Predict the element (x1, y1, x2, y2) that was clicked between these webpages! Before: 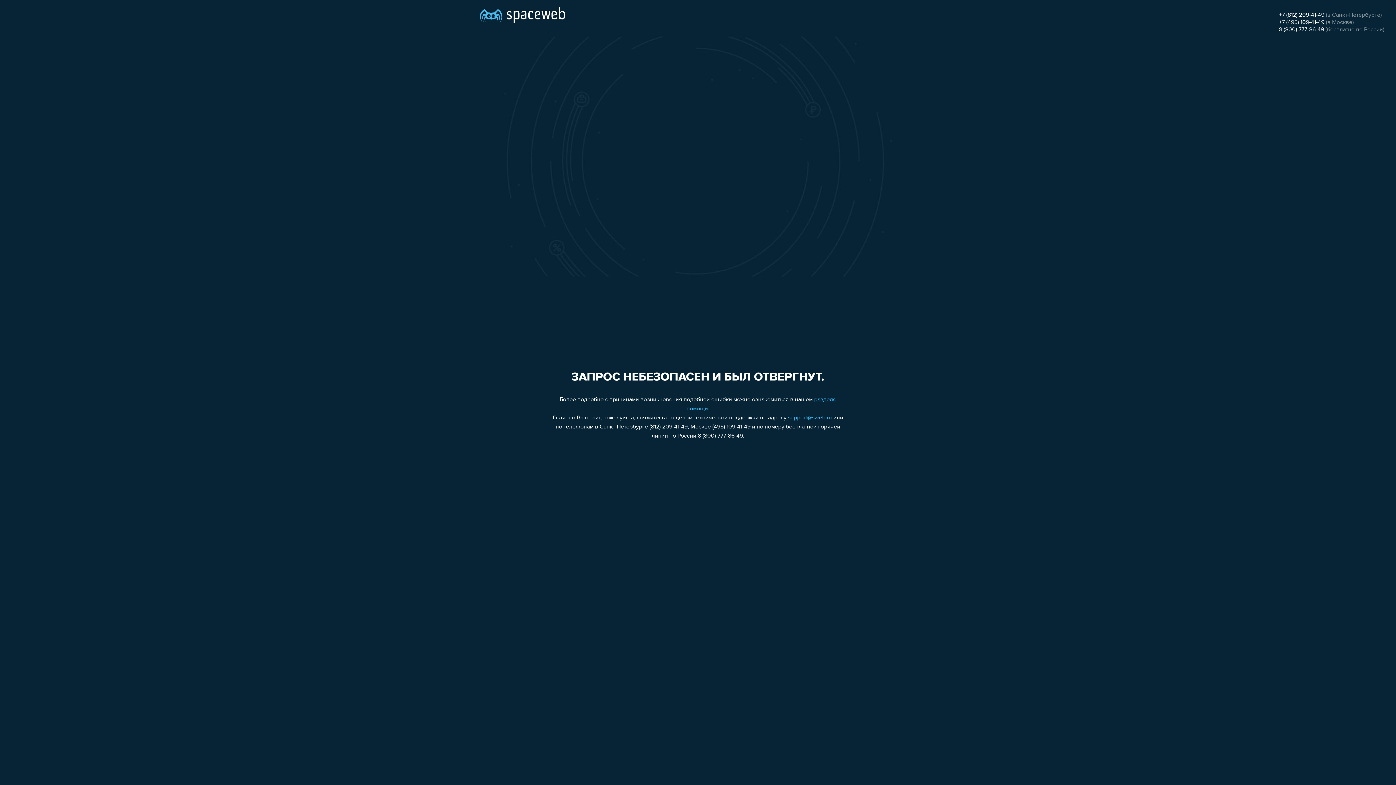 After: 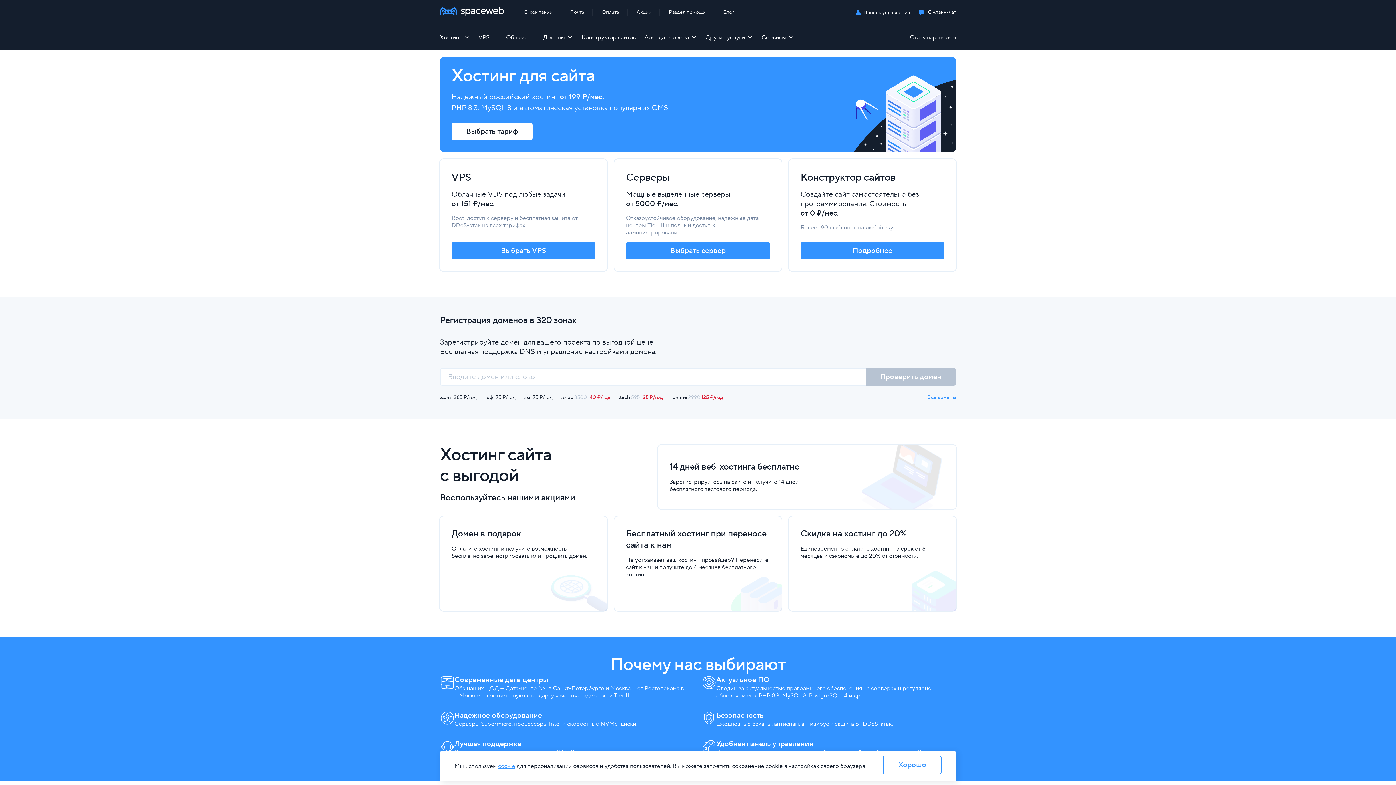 Action: bbox: (480, 0, 565, 25)